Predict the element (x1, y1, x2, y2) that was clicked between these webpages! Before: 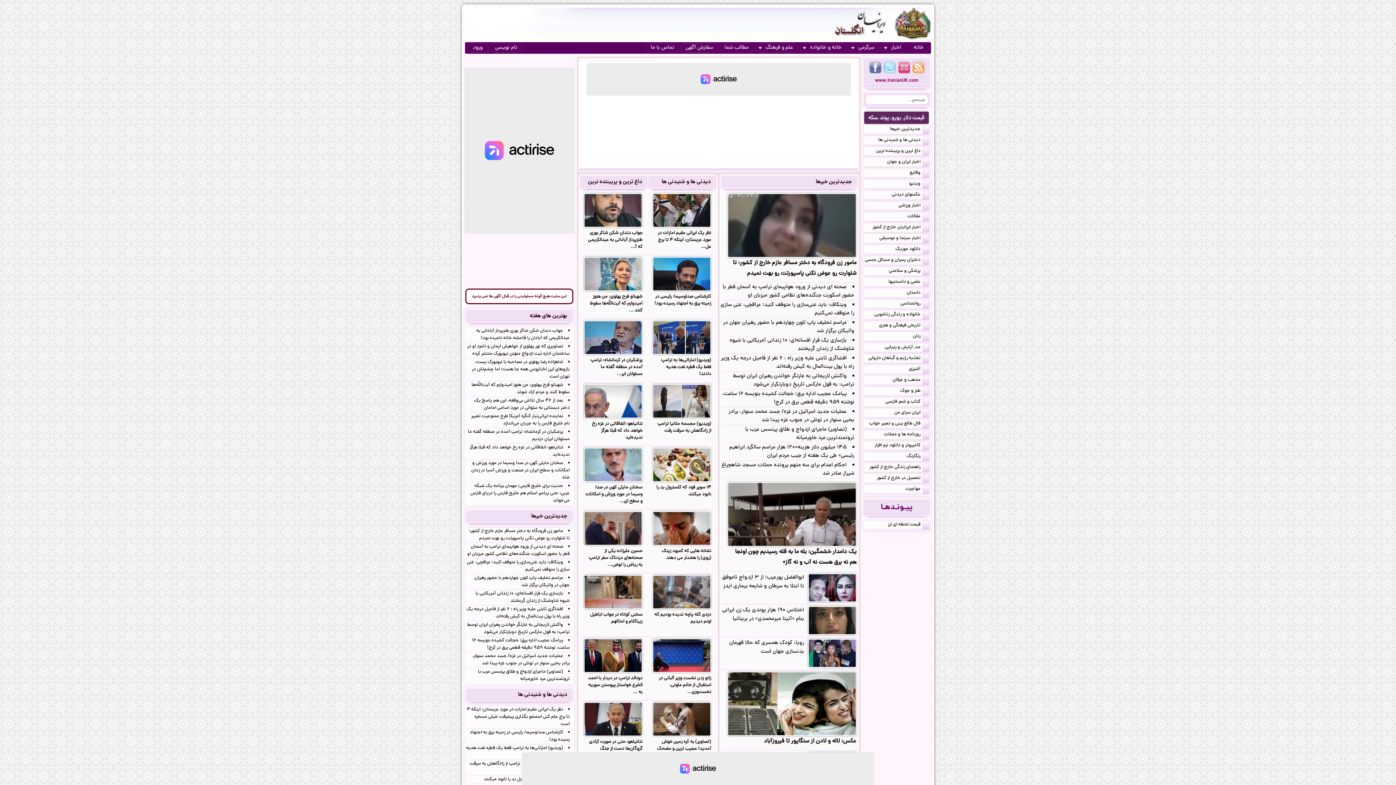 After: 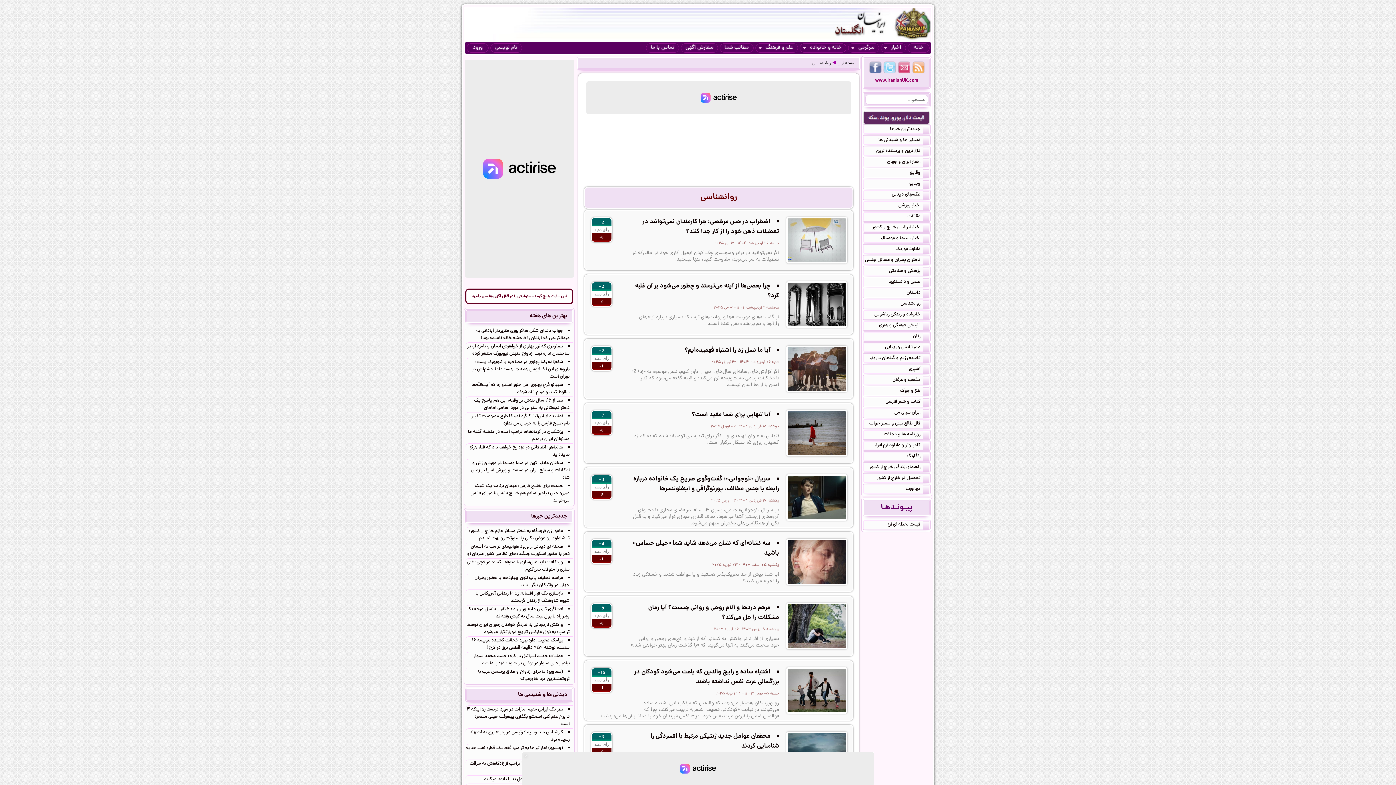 Action: bbox: (863, 299, 930, 308) label: روانشناسی